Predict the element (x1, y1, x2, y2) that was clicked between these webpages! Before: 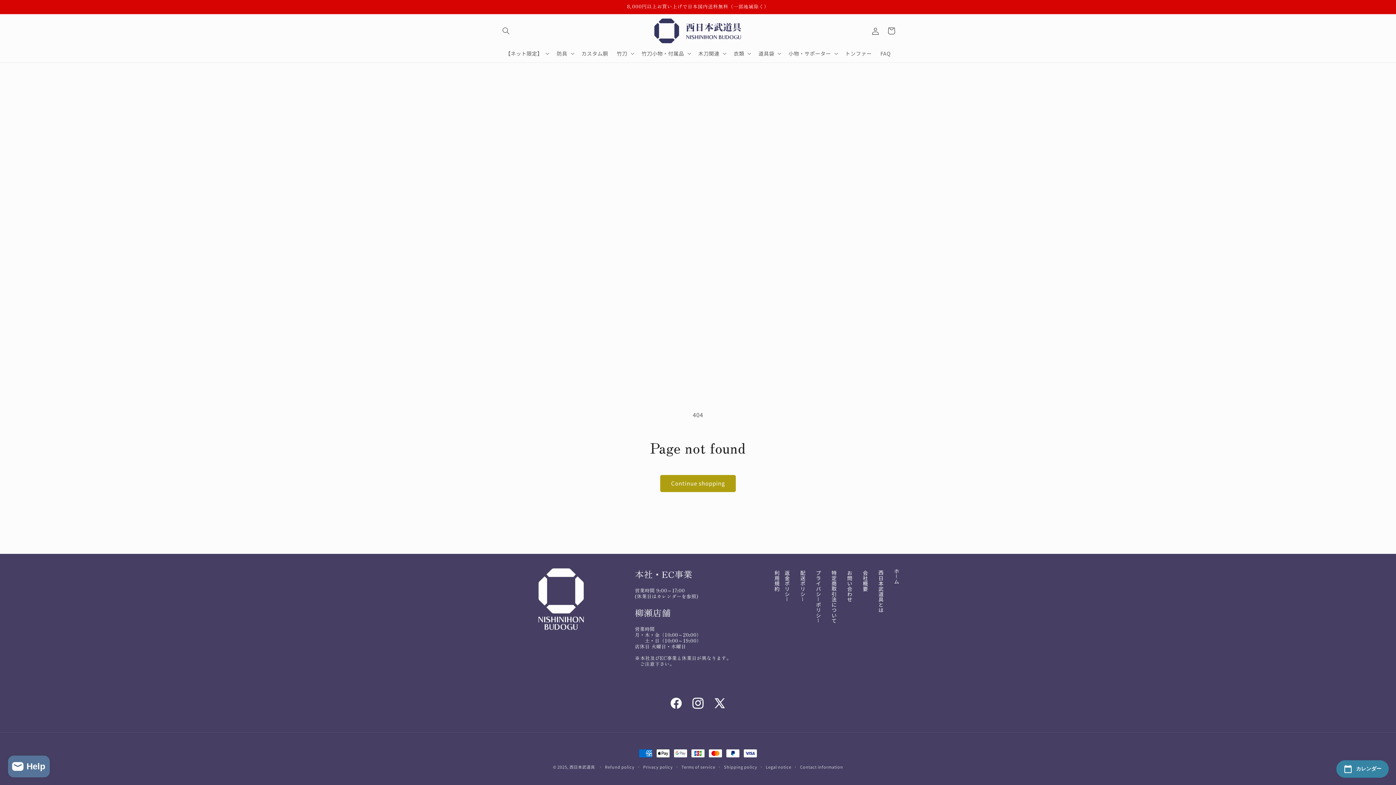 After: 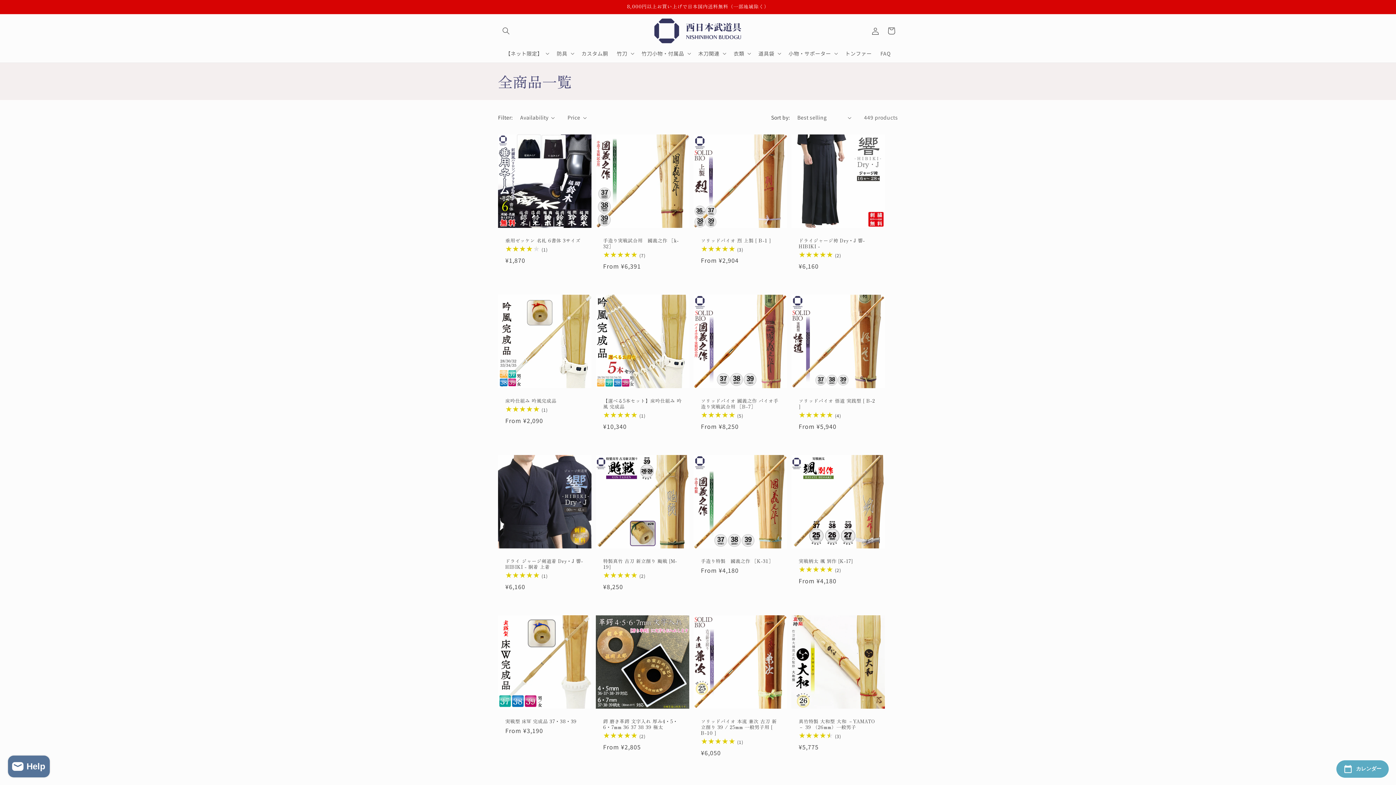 Action: label: Continue shopping bbox: (660, 475, 736, 492)